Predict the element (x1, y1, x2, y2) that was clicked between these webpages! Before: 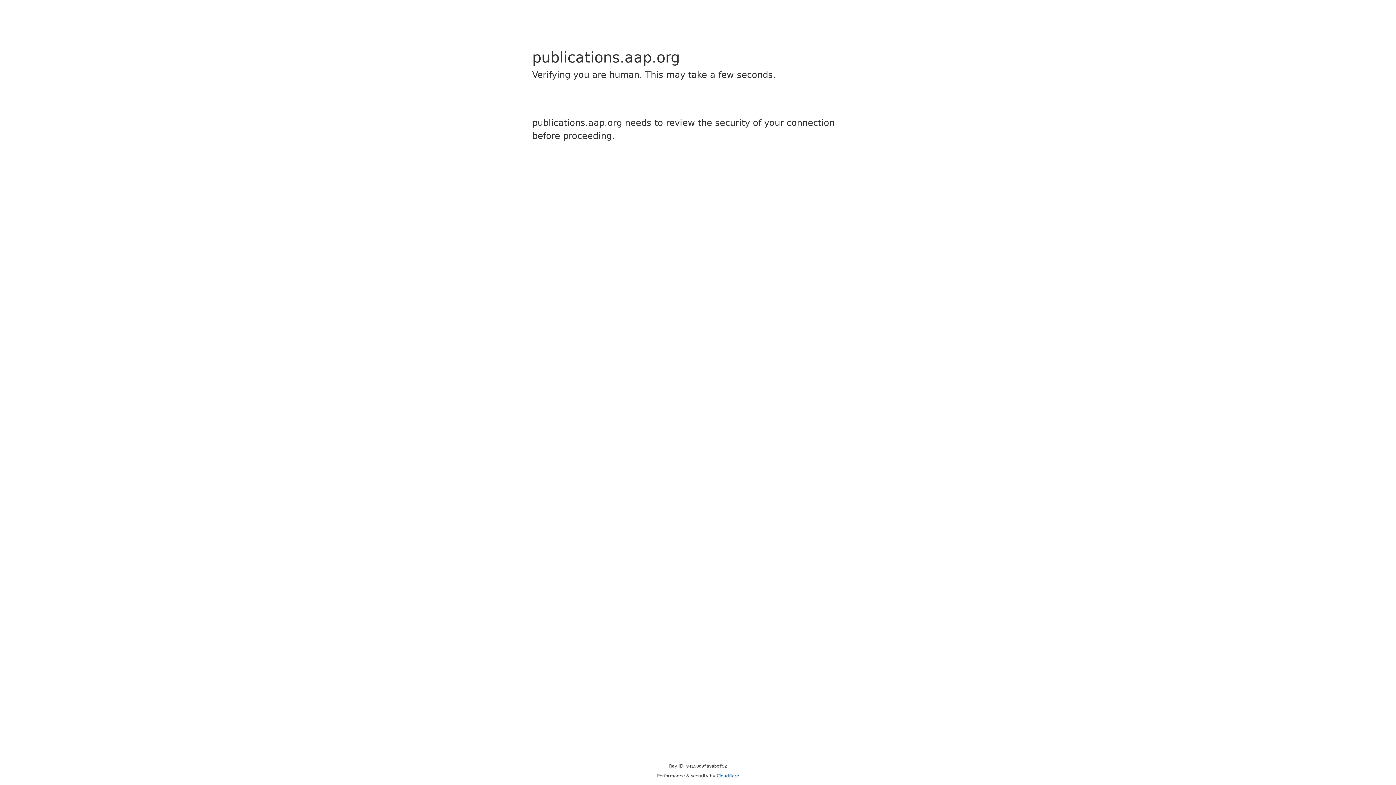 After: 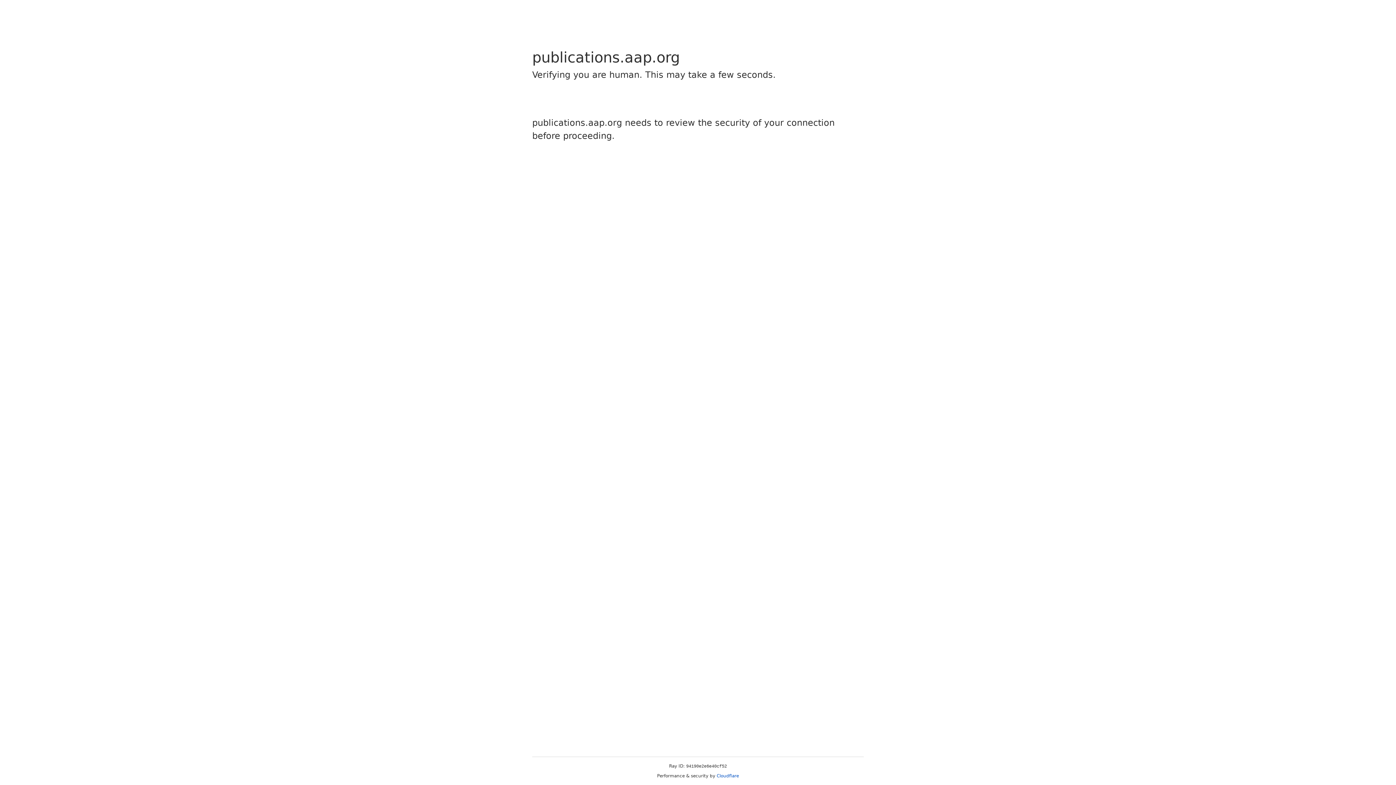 Action: label: Cloudflare bbox: (716, 773, 739, 778)